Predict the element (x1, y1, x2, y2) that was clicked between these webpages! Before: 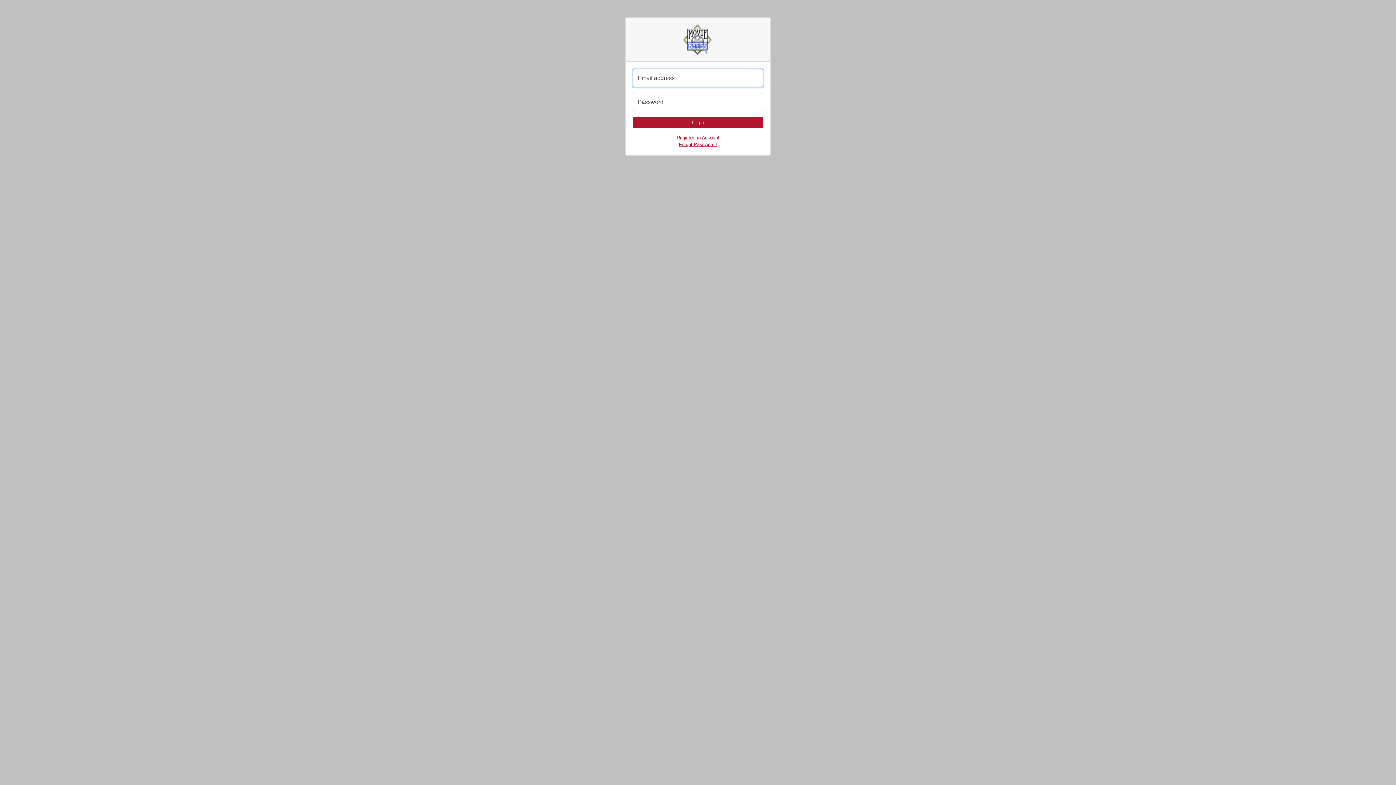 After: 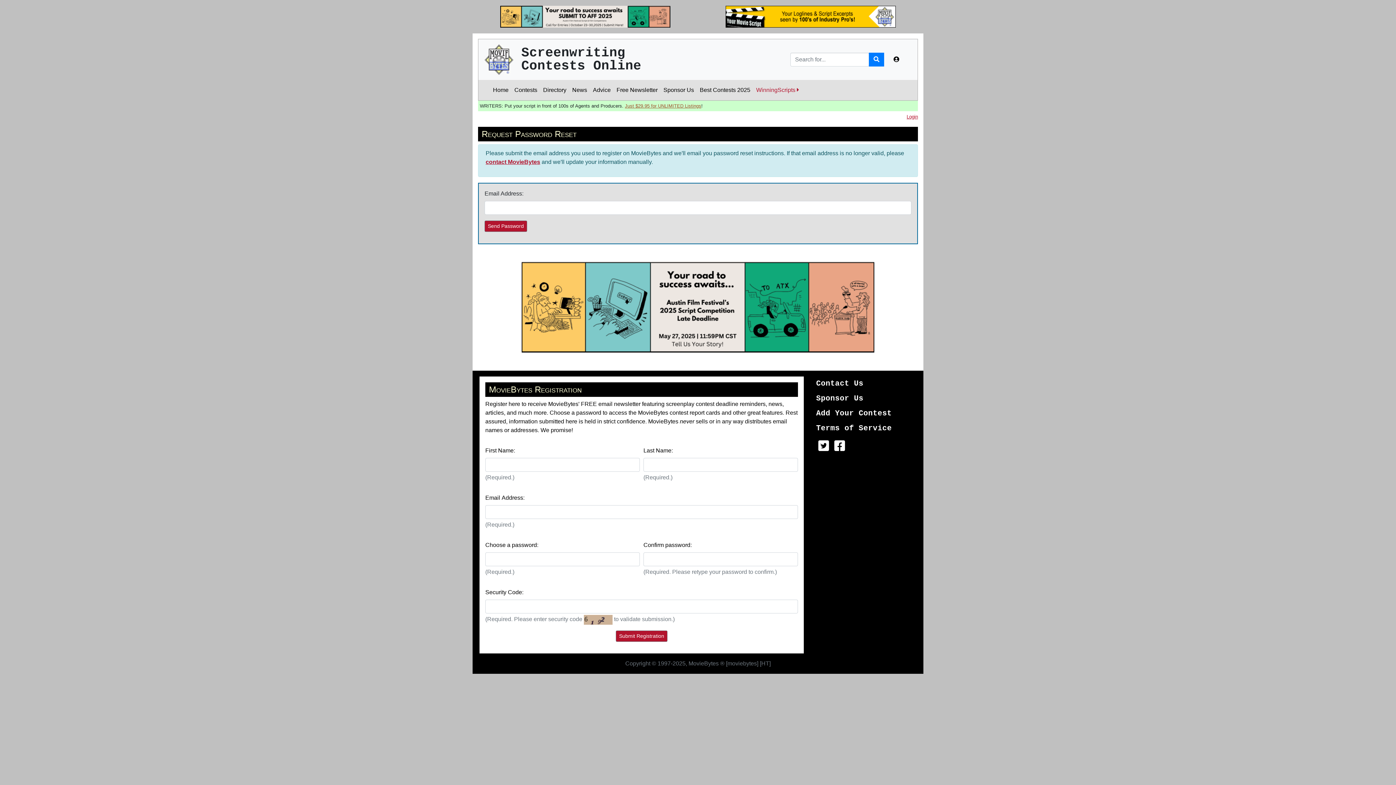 Action: bbox: (633, 141, 763, 148) label: Forgot Password?